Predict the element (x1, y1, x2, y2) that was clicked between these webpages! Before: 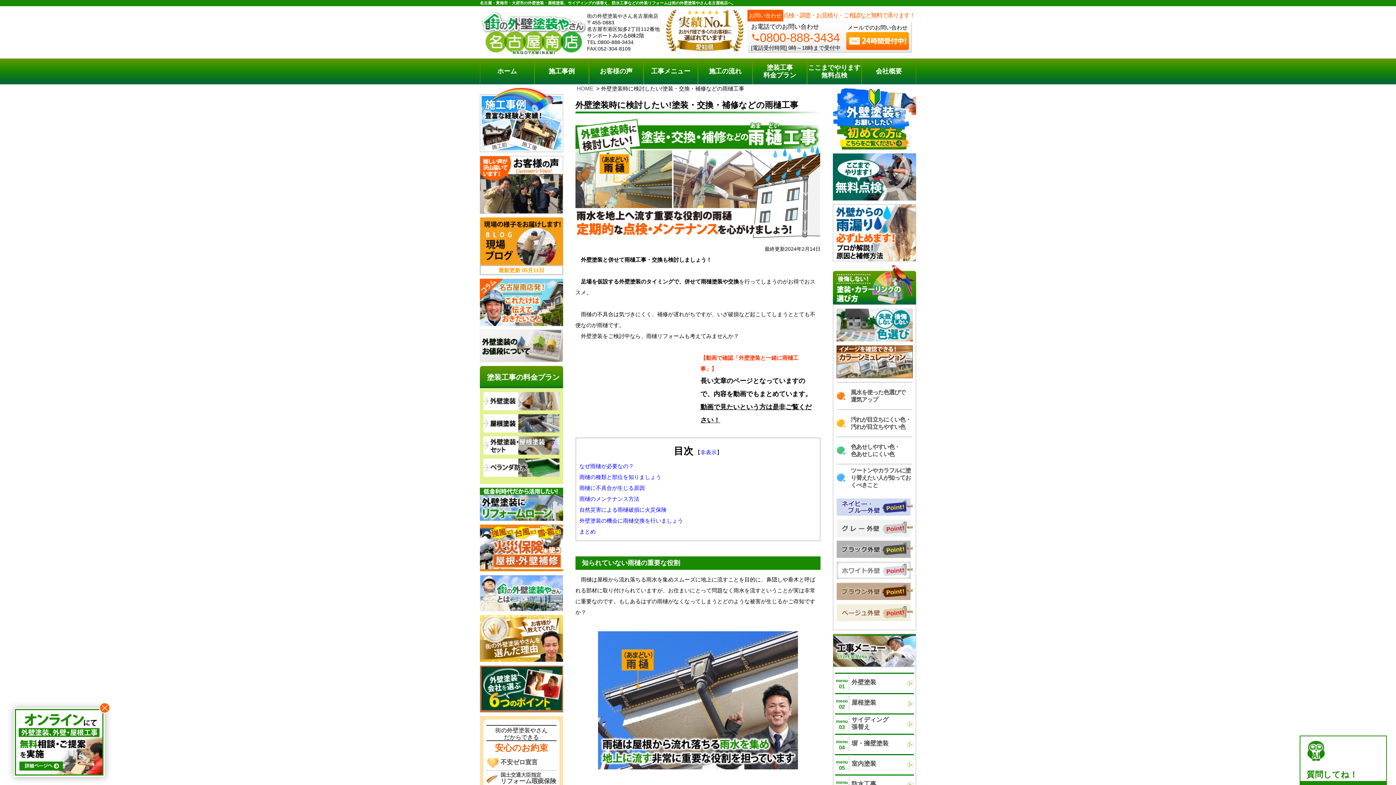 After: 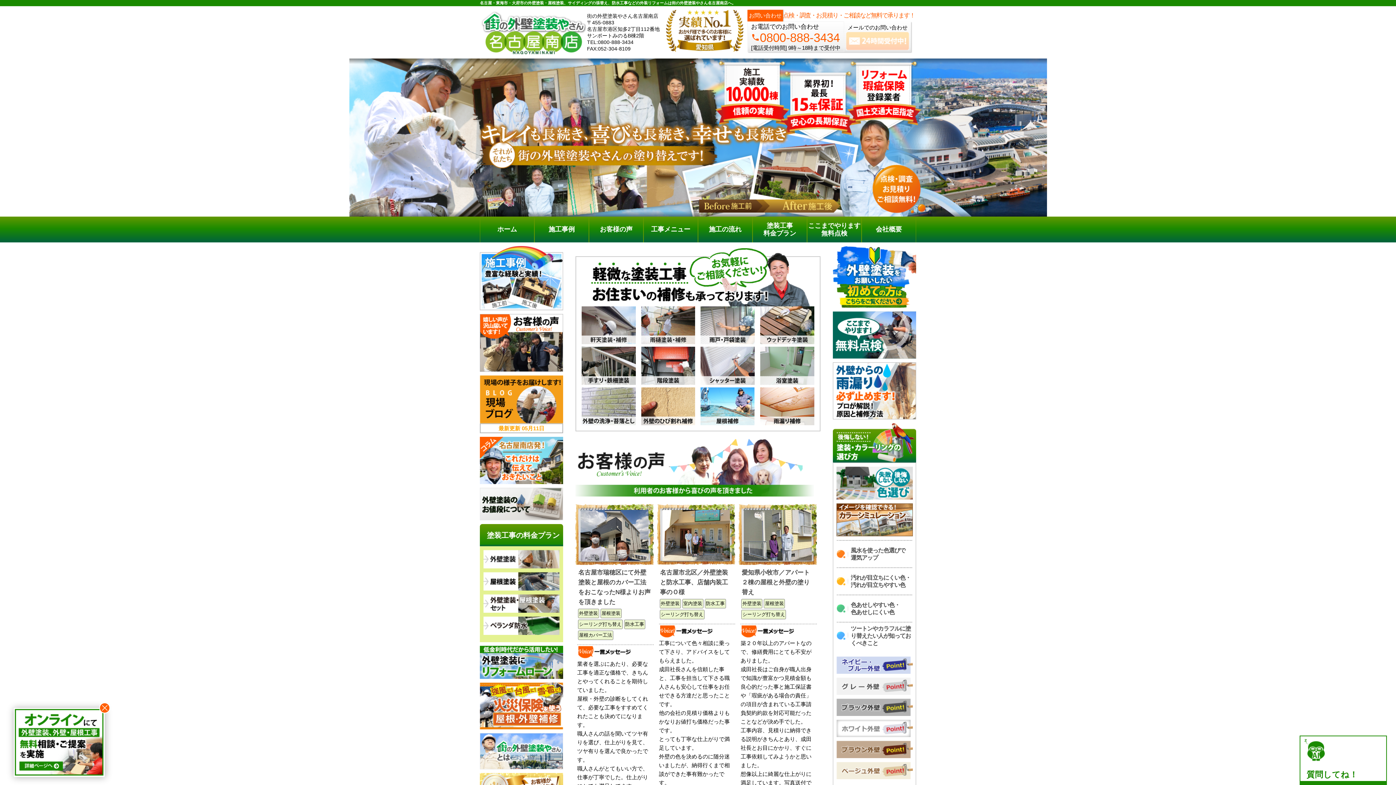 Action: bbox: (481, 9, 585, 54)